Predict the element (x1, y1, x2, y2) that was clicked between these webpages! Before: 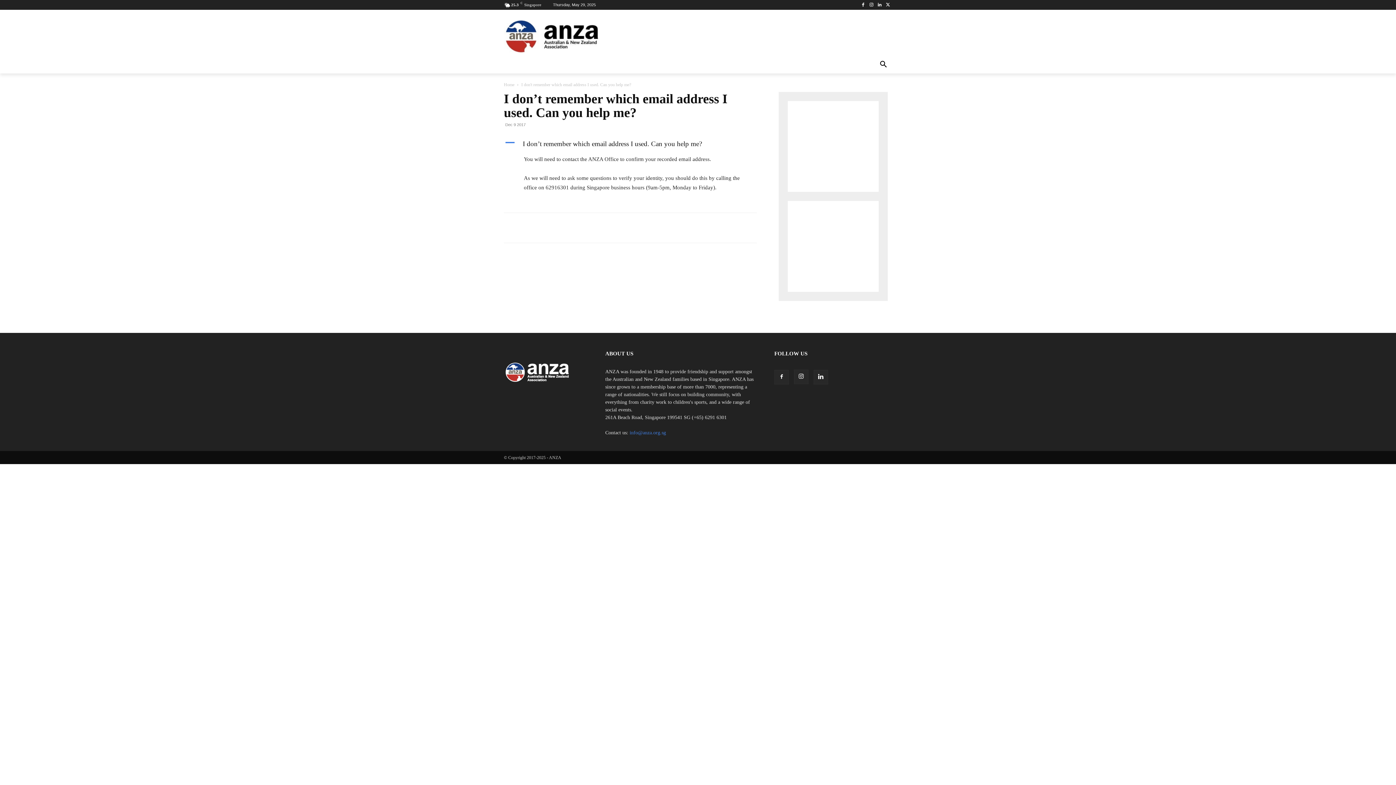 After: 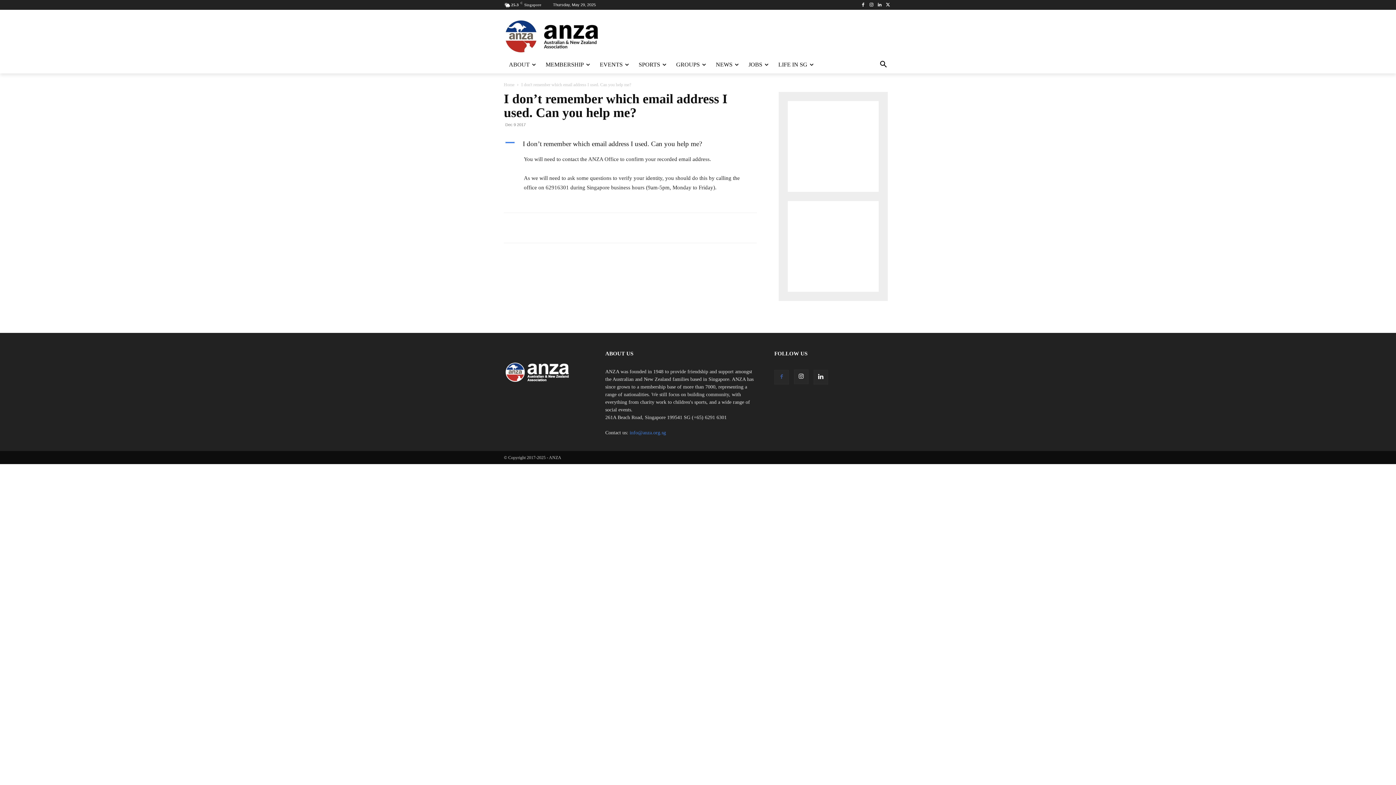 Action: bbox: (774, 370, 789, 384)